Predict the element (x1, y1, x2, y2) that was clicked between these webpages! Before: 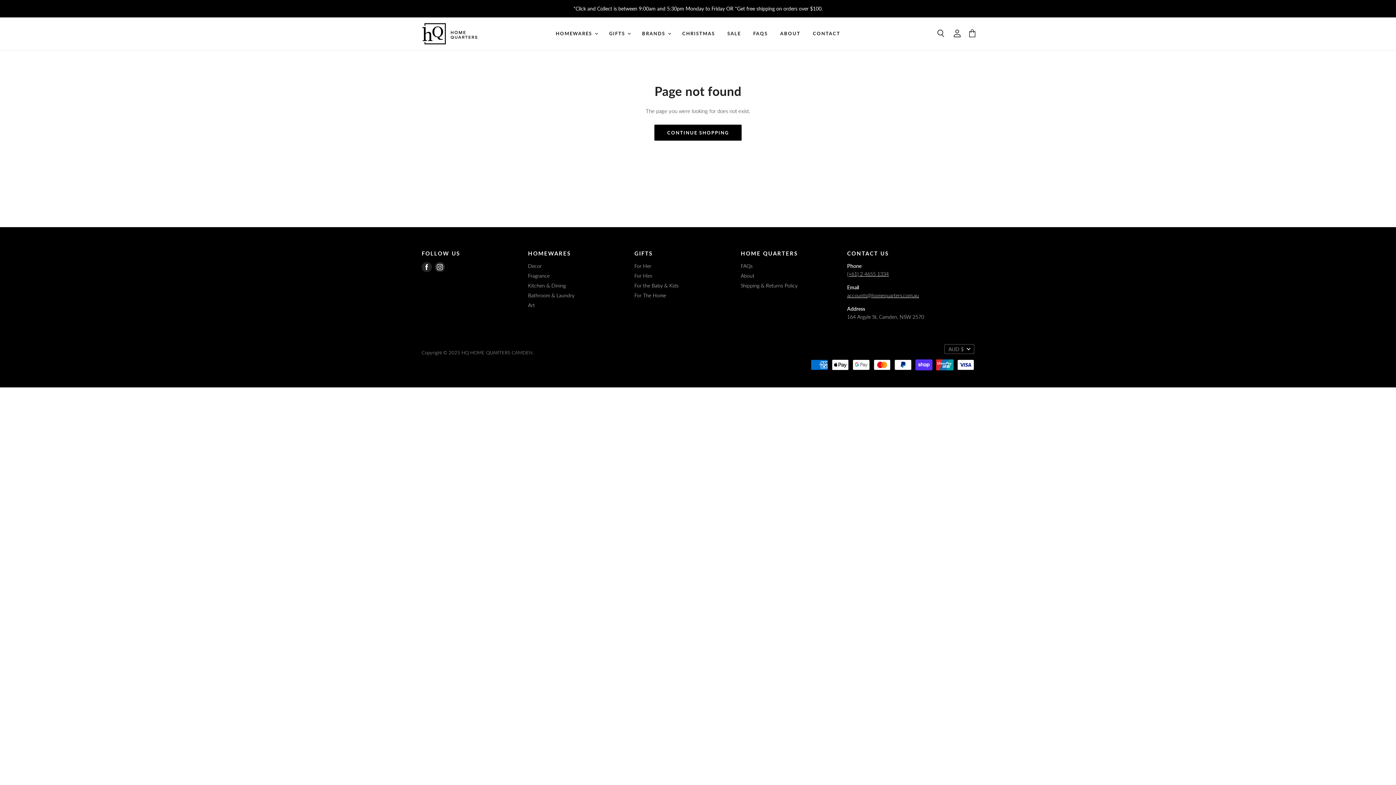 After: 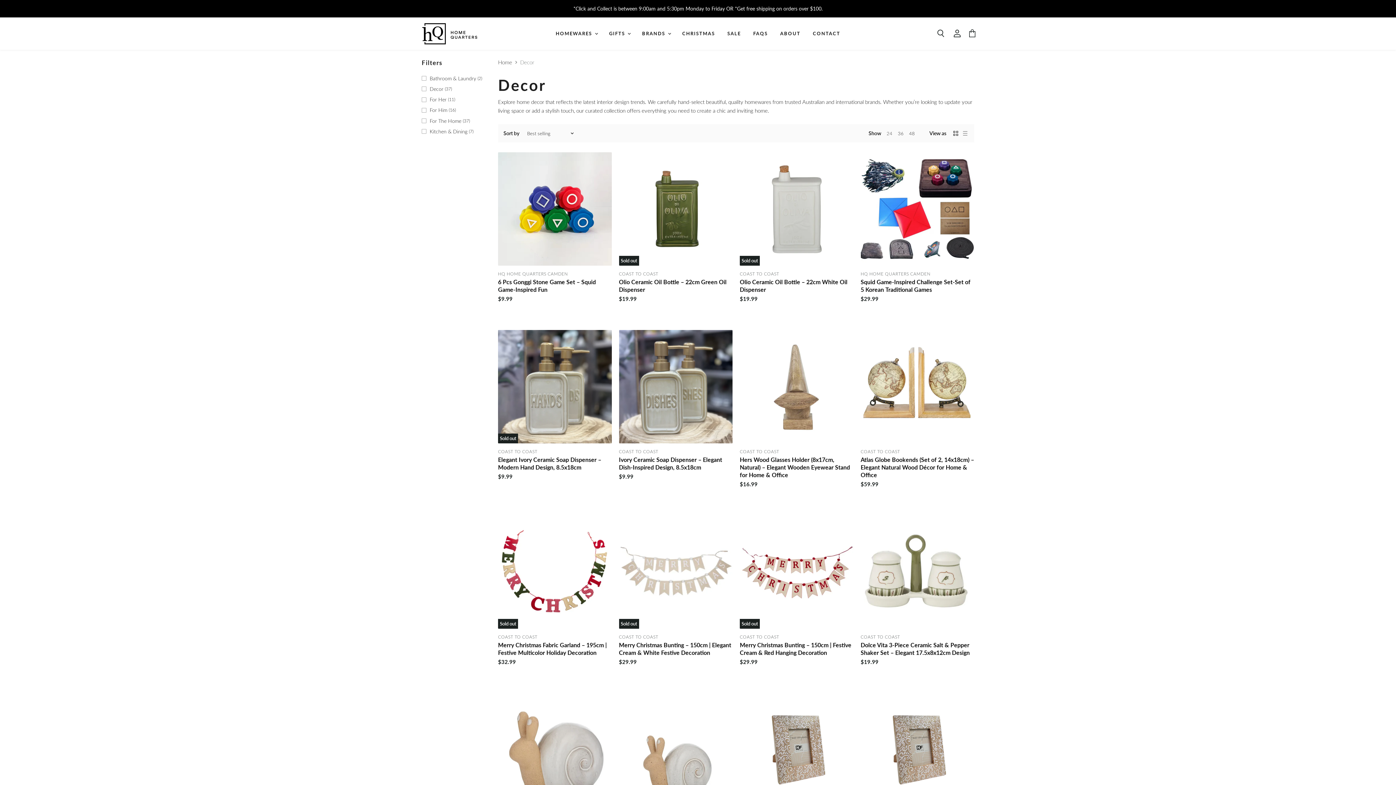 Action: label: Decor bbox: (528, 262, 541, 269)